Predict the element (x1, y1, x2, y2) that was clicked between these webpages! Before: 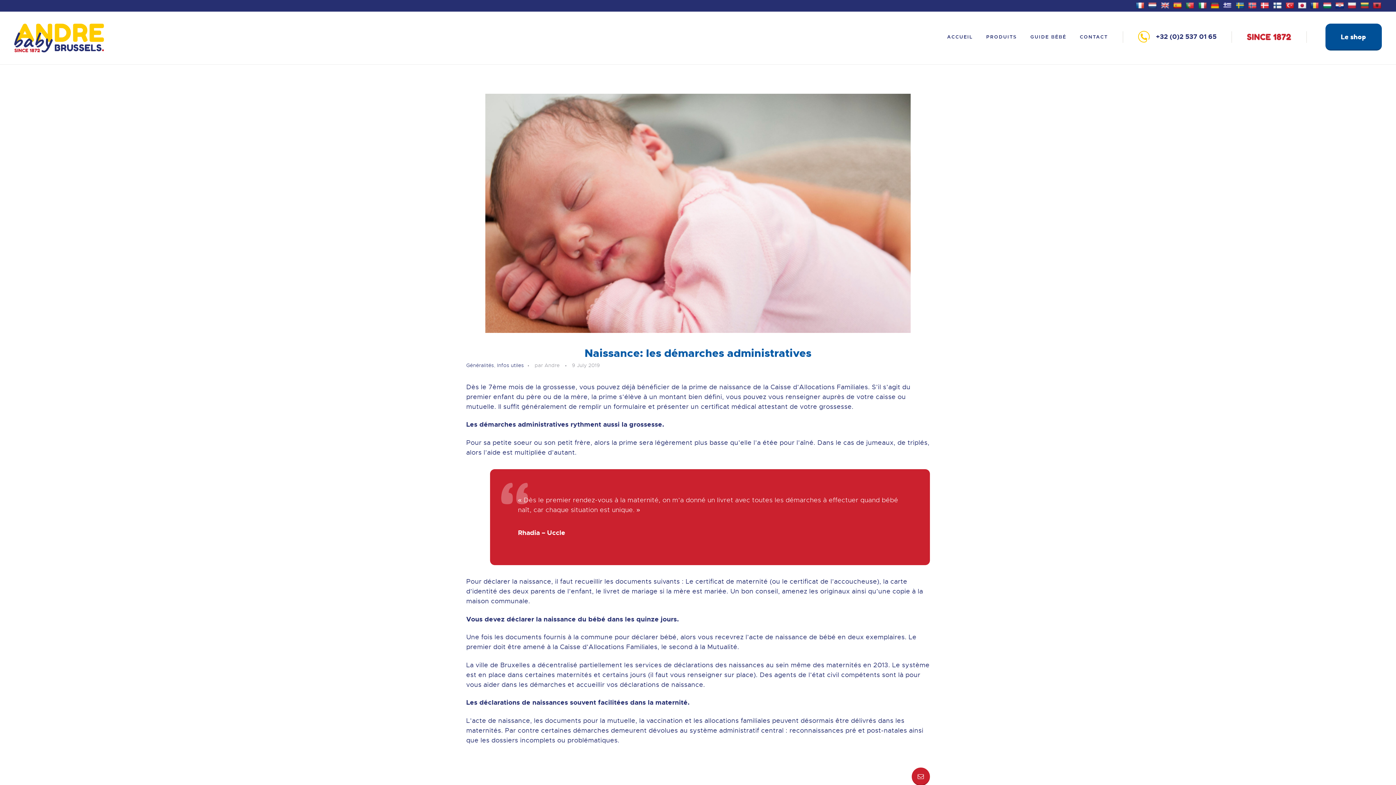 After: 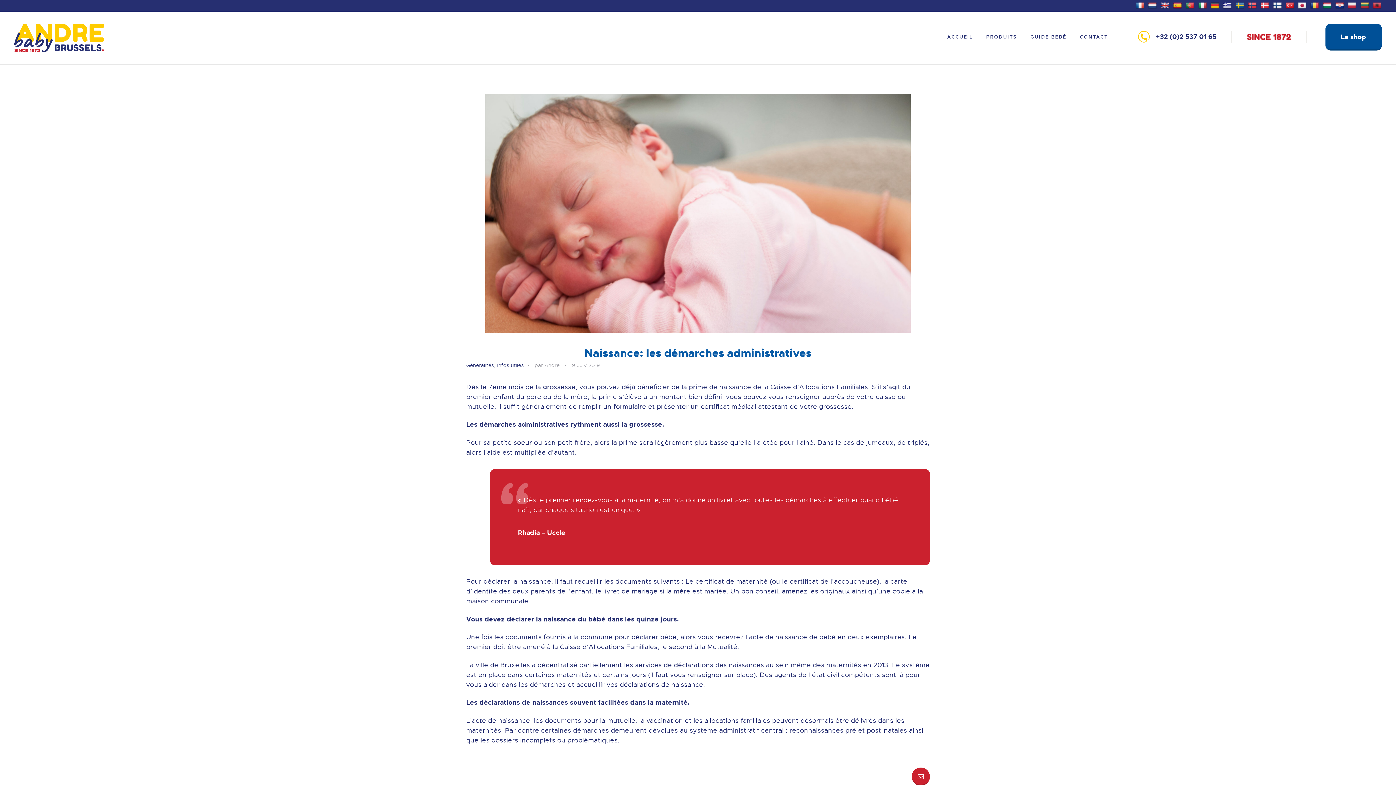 Action: bbox: (572, 362, 600, 368) label: 9 July 2019